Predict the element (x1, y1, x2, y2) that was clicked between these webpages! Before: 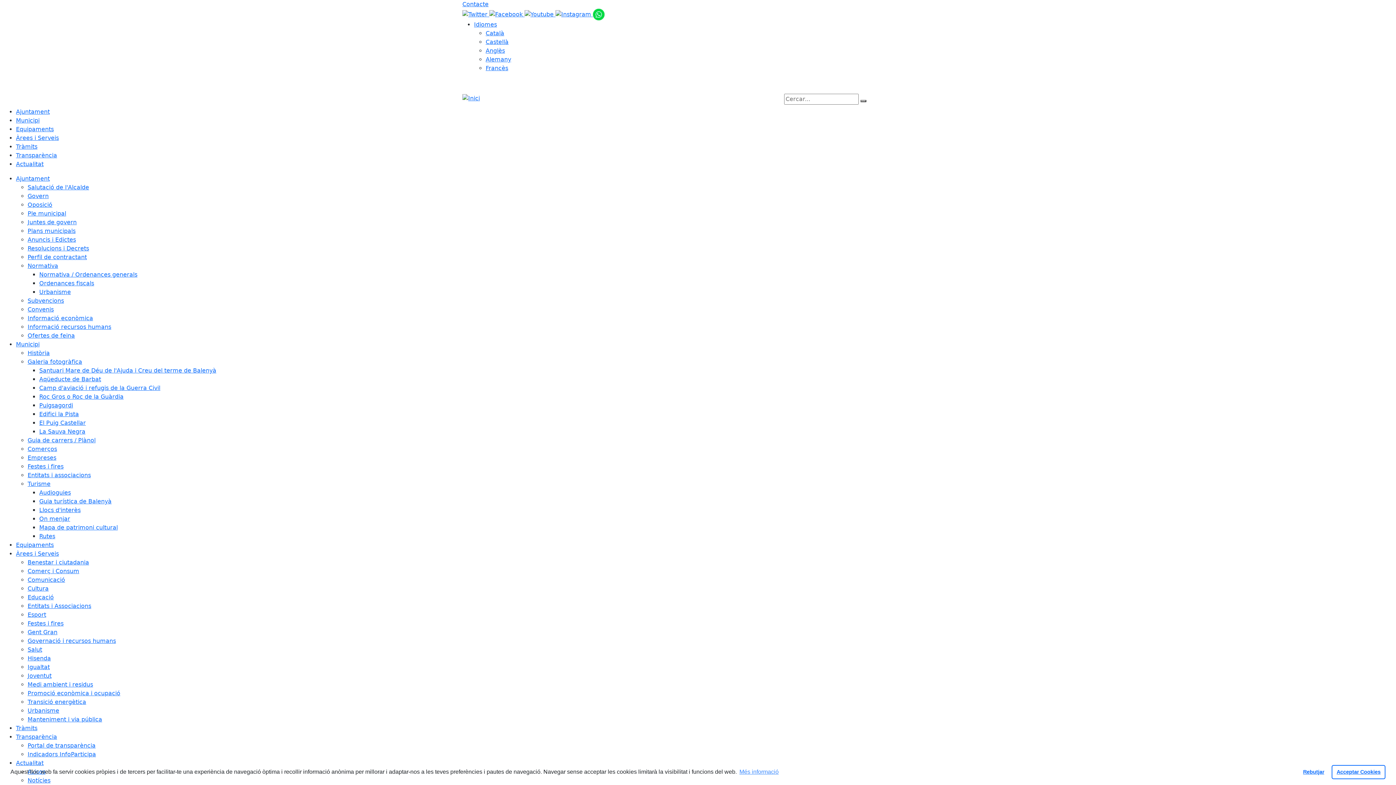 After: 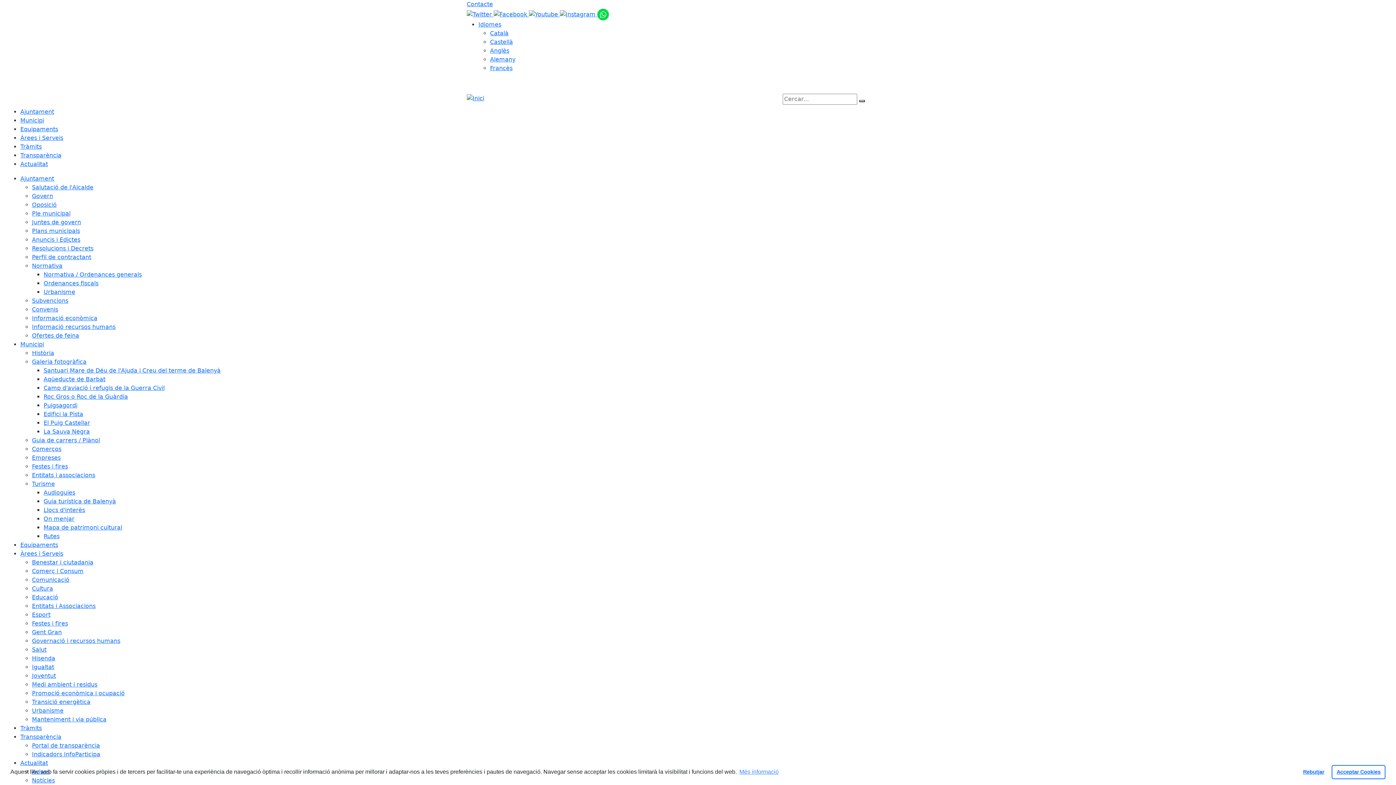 Action: bbox: (27, 594, 53, 601) label: Educació